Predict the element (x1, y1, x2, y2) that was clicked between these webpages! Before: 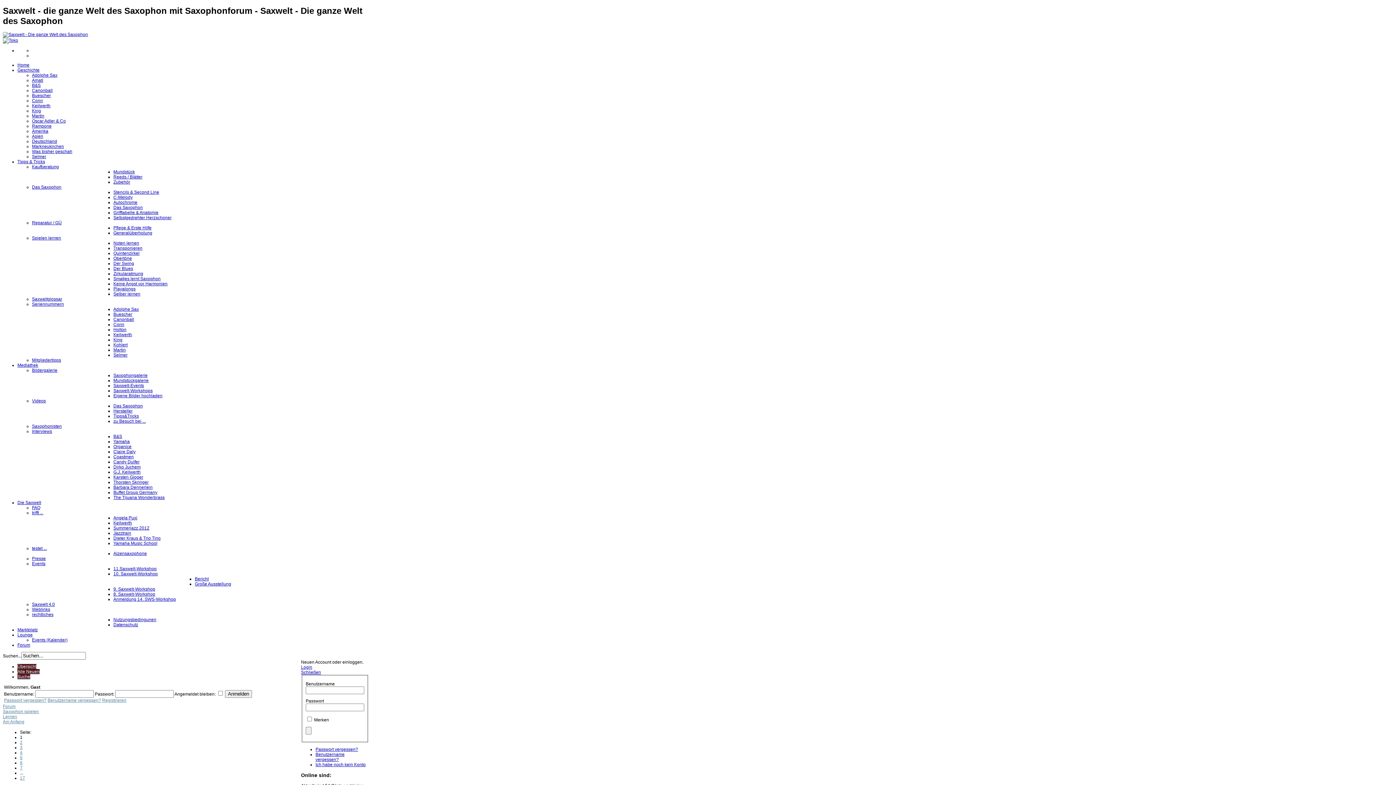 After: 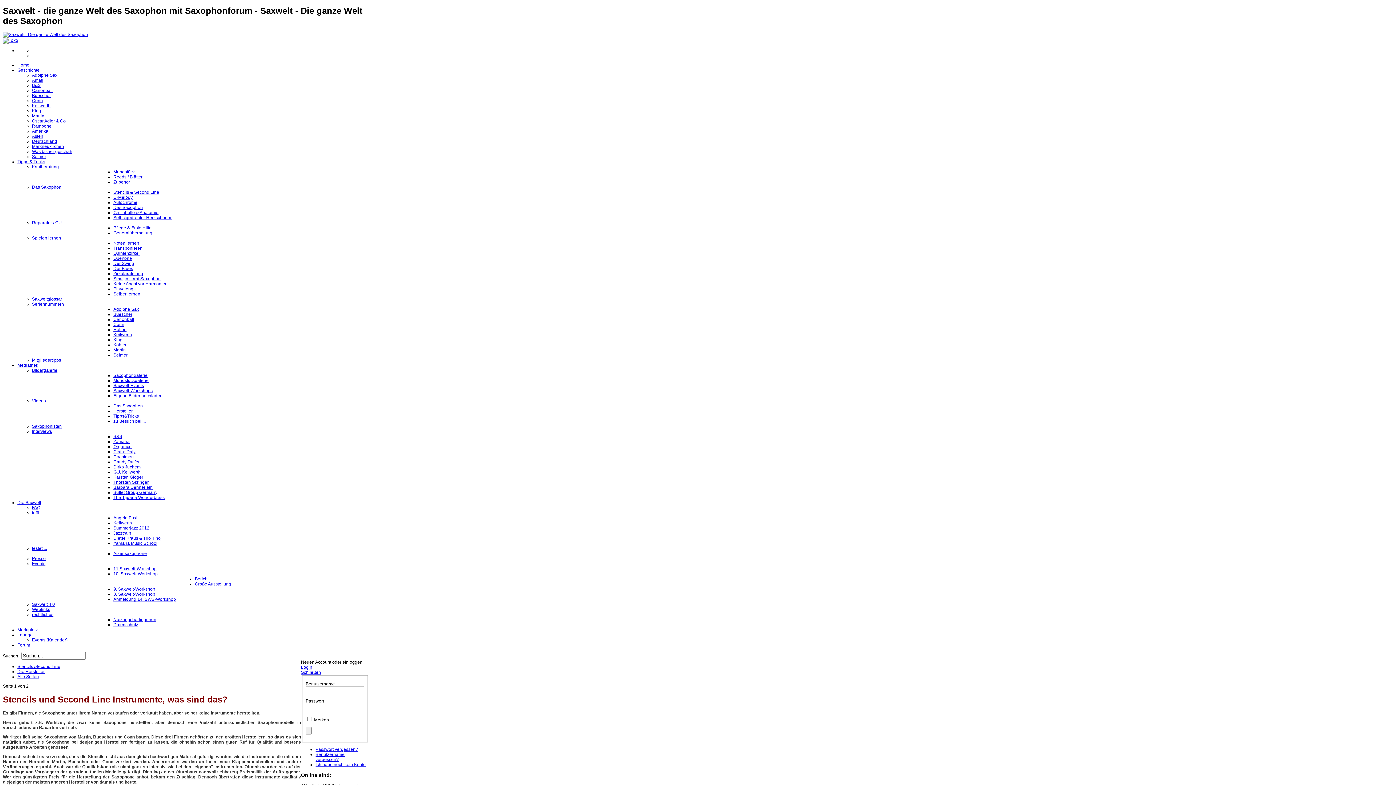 Action: bbox: (113, 189, 159, 194) label: Stencils & Second Line